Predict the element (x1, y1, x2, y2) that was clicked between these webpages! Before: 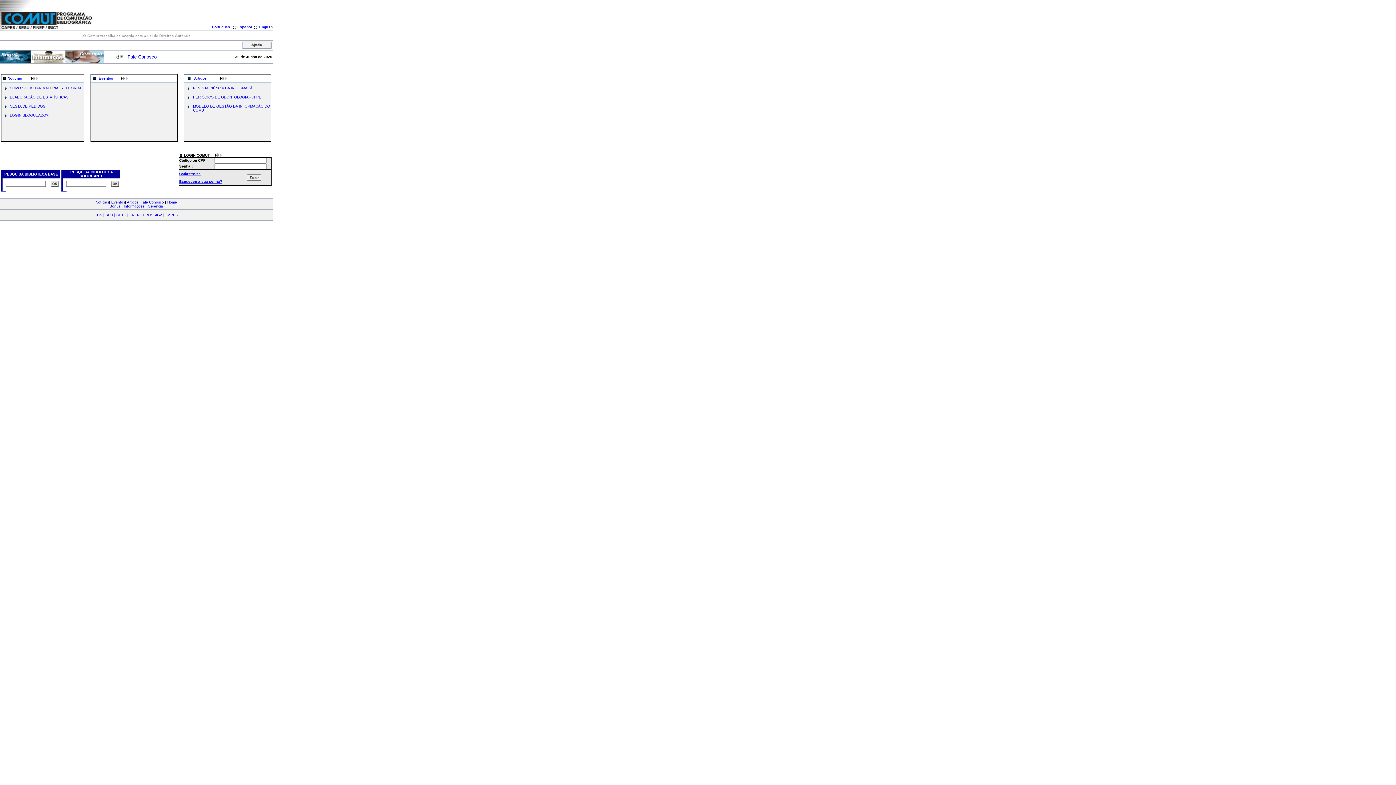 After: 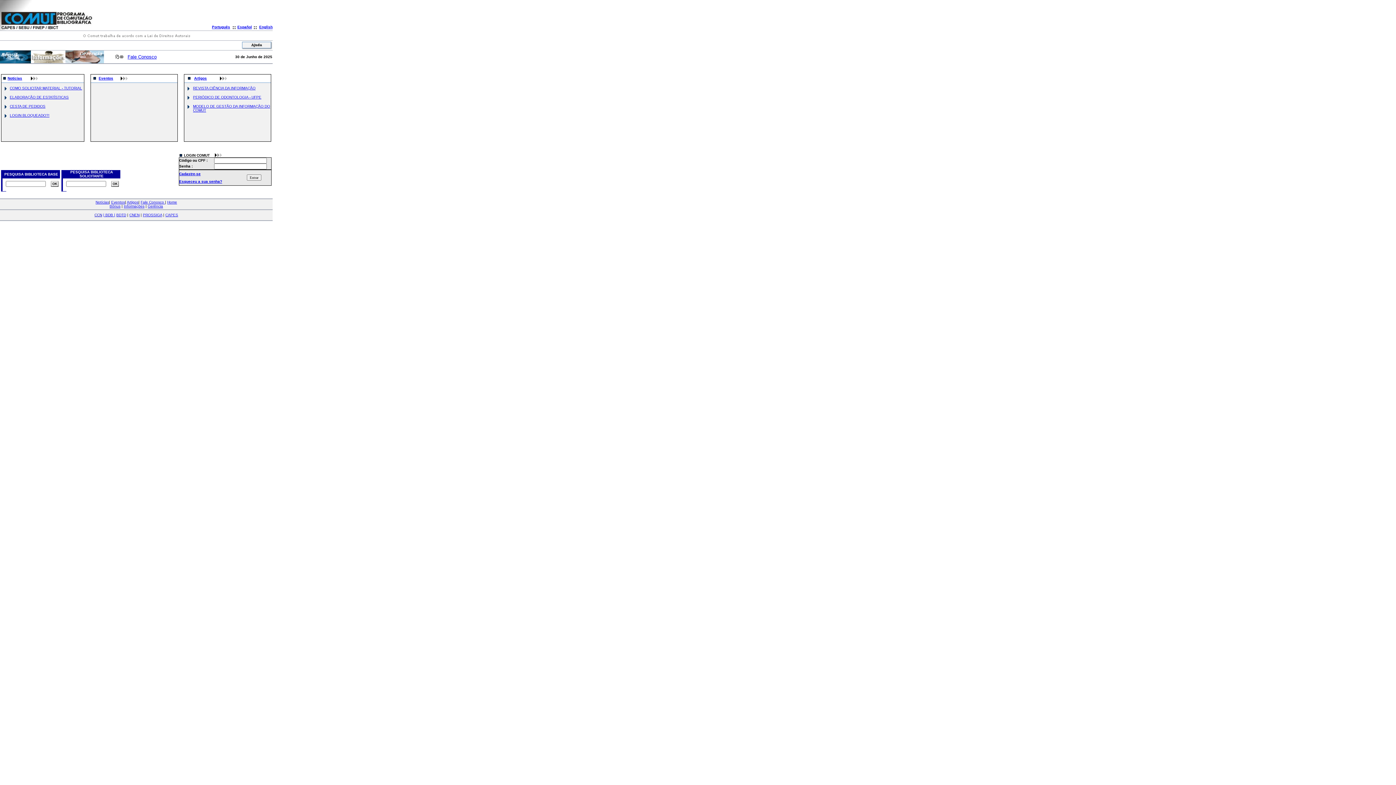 Action: label: Fale Conosco bbox: (127, 54, 156, 59)